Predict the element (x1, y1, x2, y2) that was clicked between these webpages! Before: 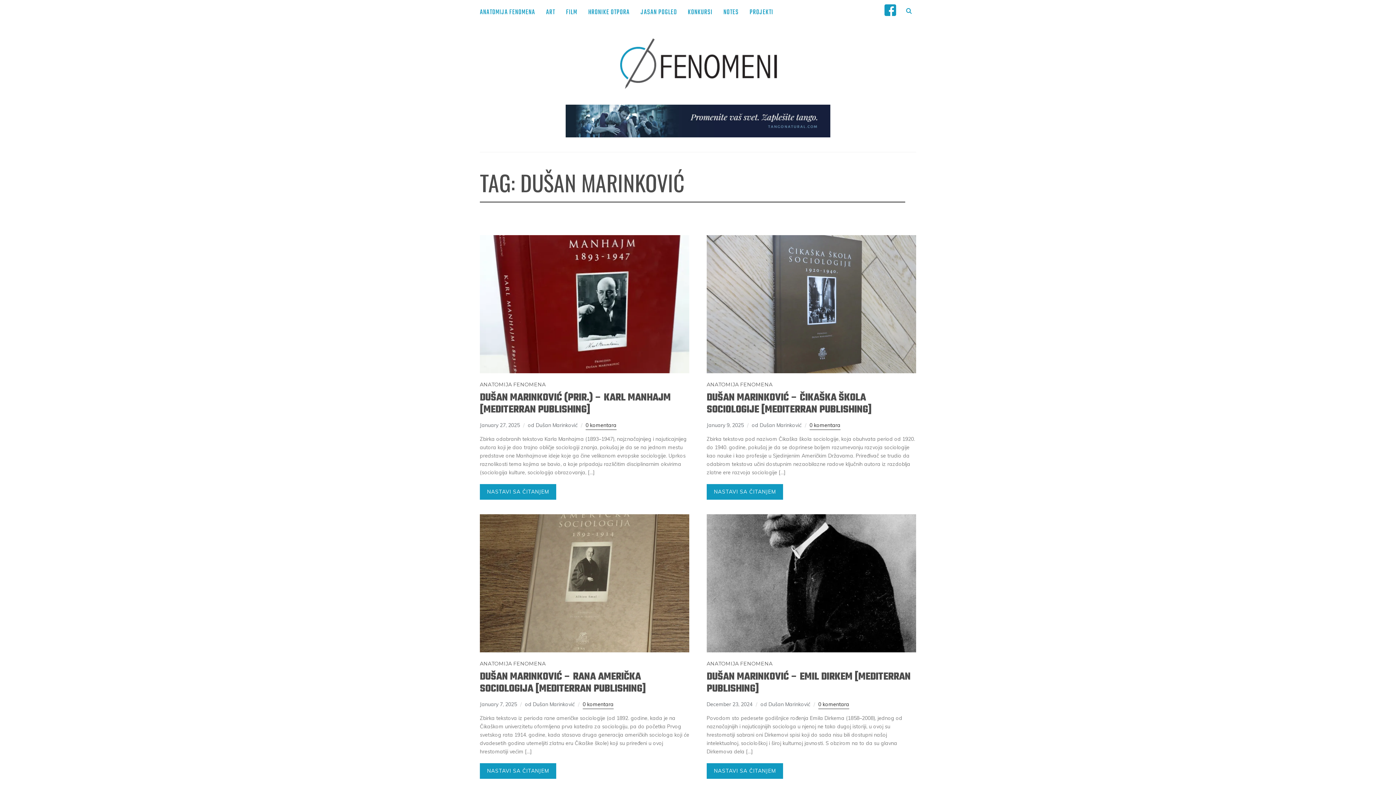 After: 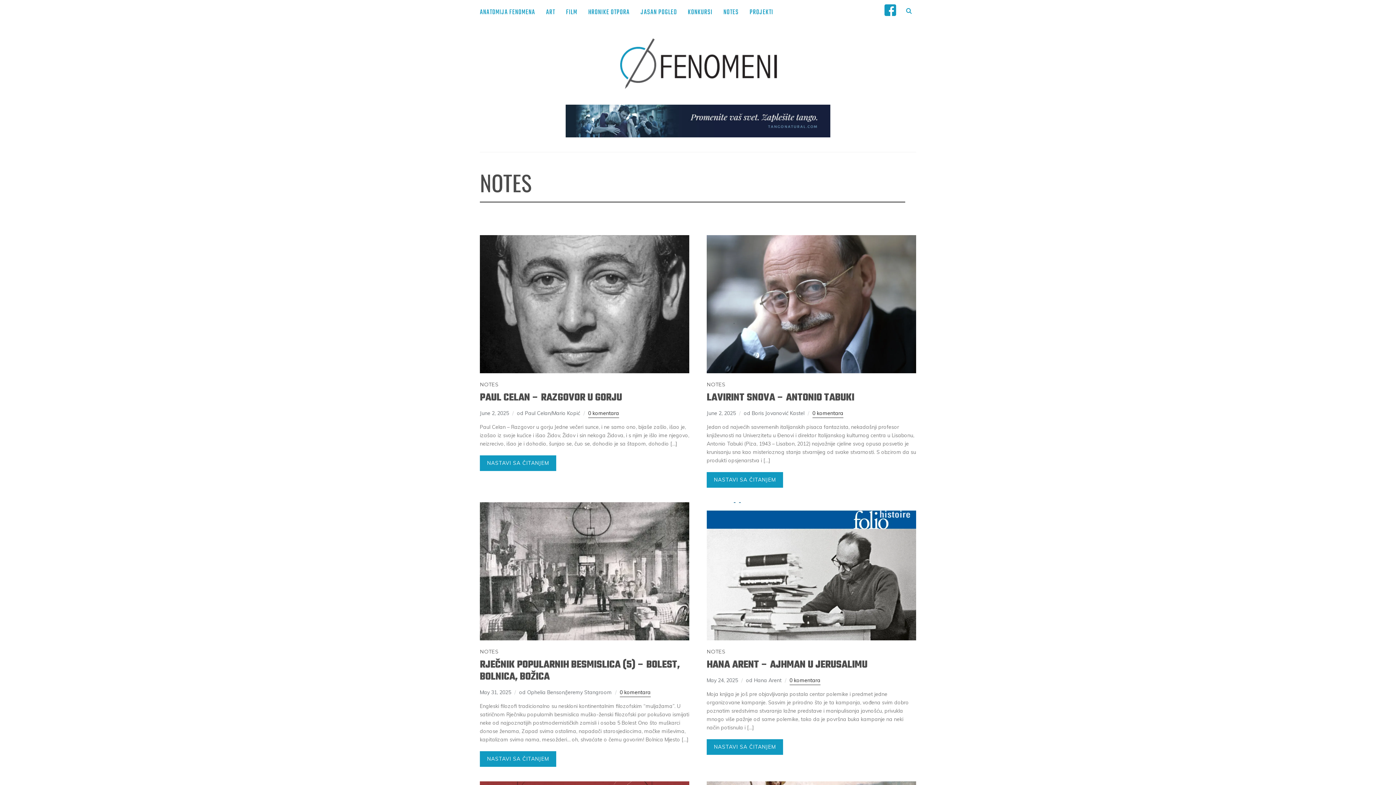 Action: label: NOTES bbox: (723, 3, 738, 21)